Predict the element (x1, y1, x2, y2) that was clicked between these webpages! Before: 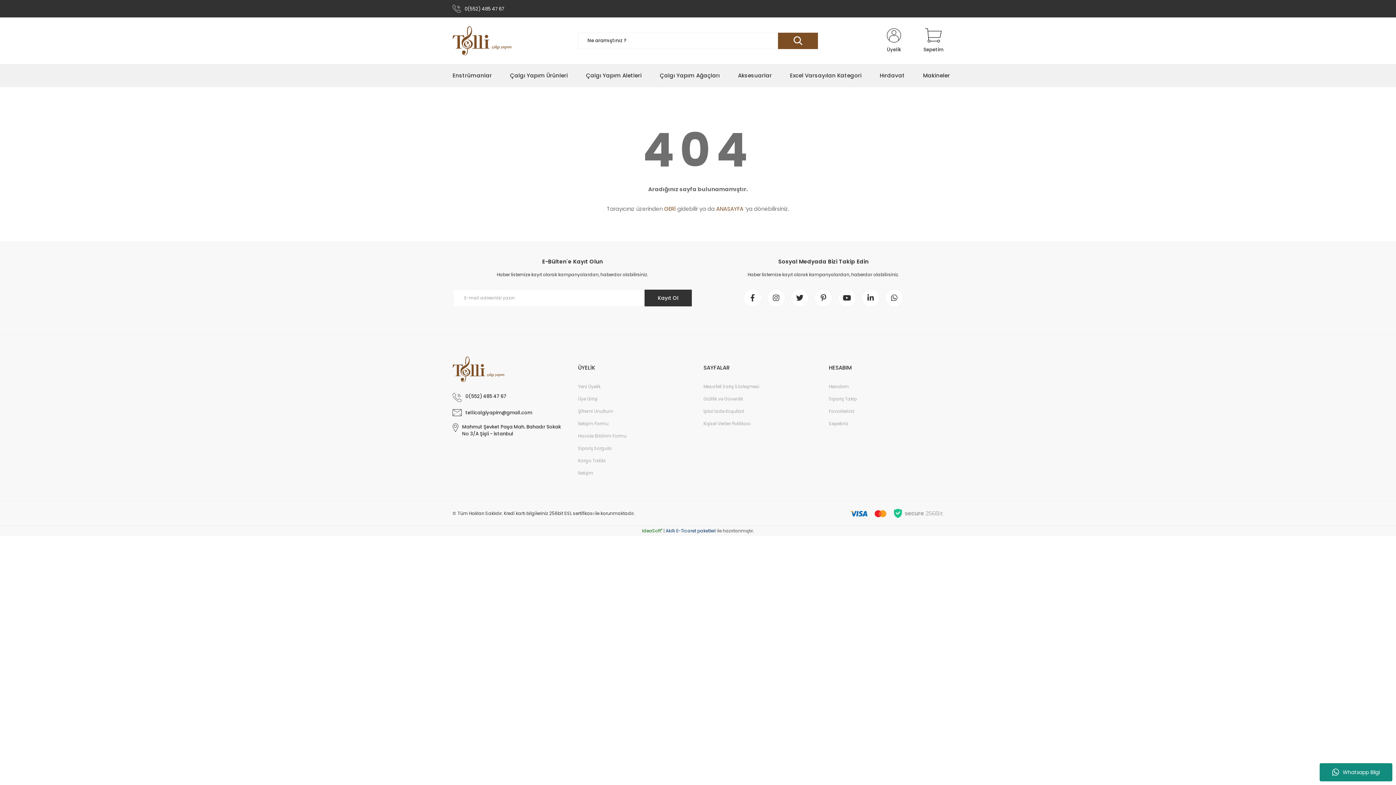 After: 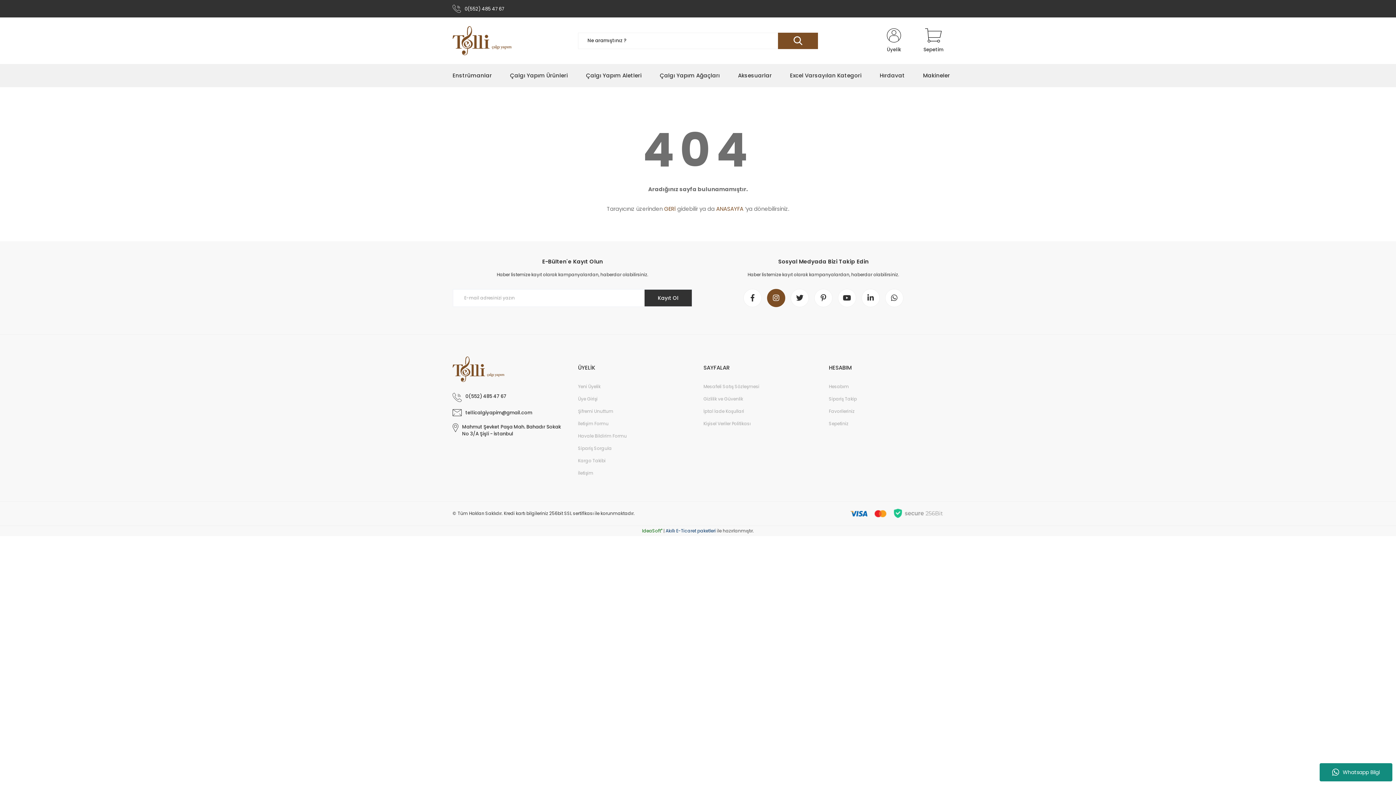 Action: bbox: (767, 289, 785, 307)